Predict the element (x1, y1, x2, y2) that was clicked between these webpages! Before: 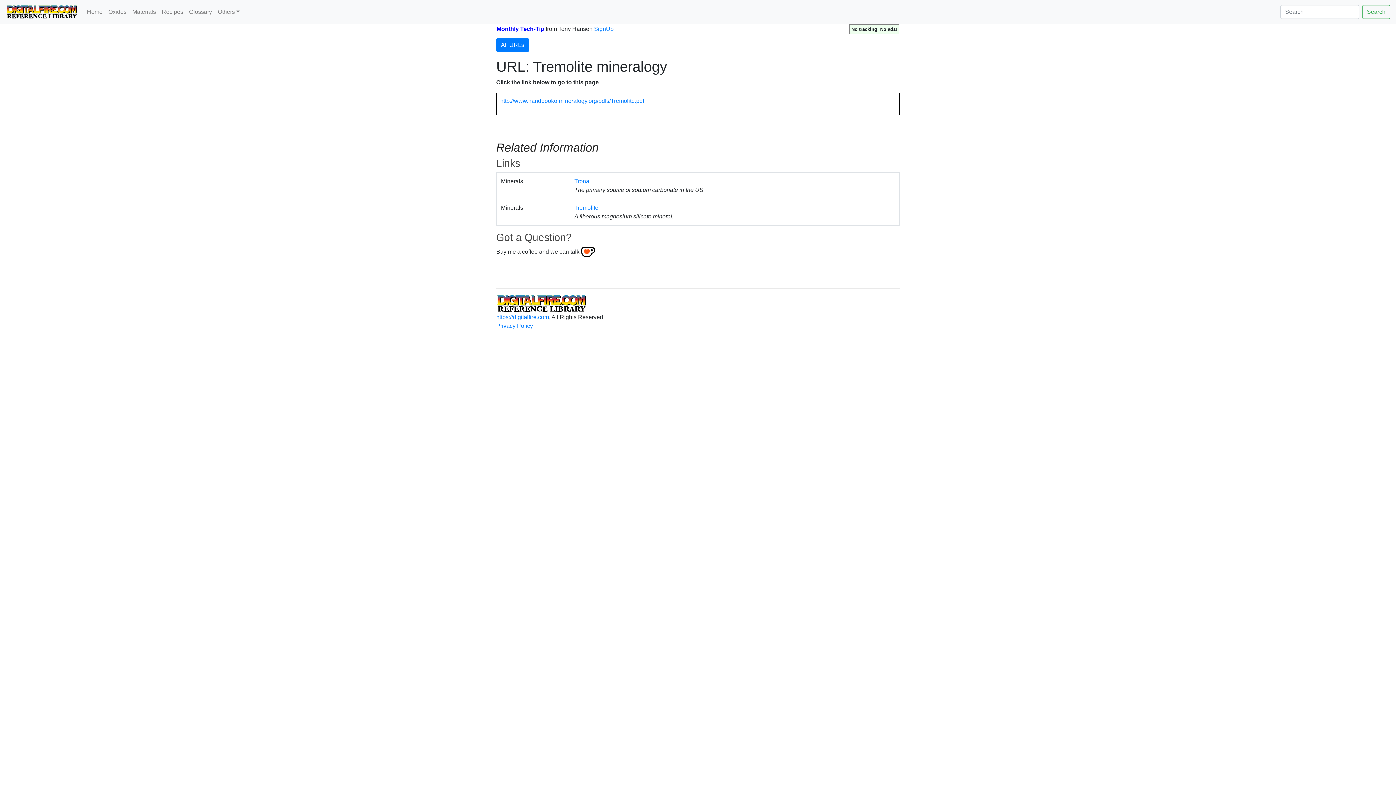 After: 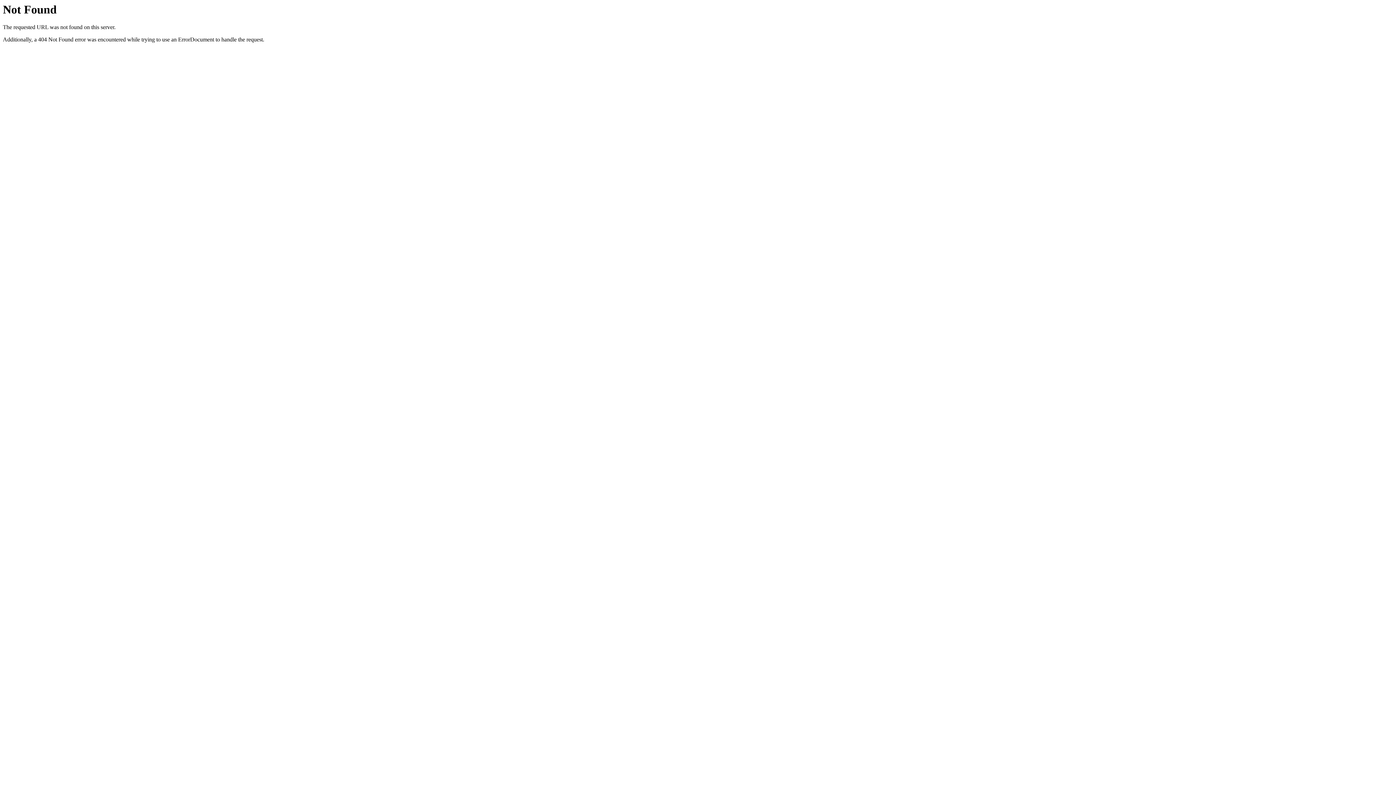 Action: bbox: (500, 97, 644, 104) label: http://www.handbookofmineralogy.org/pdfs/Tremolite.pdf